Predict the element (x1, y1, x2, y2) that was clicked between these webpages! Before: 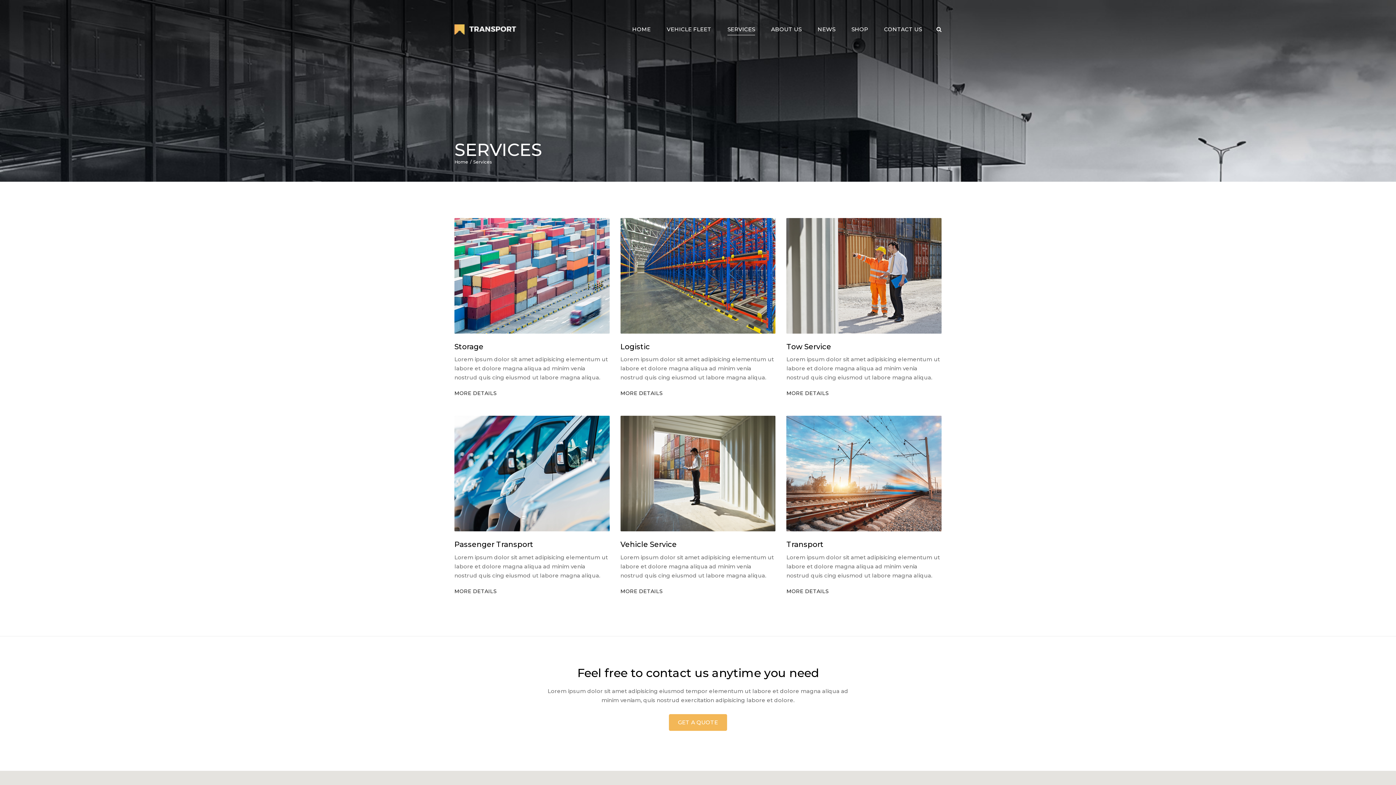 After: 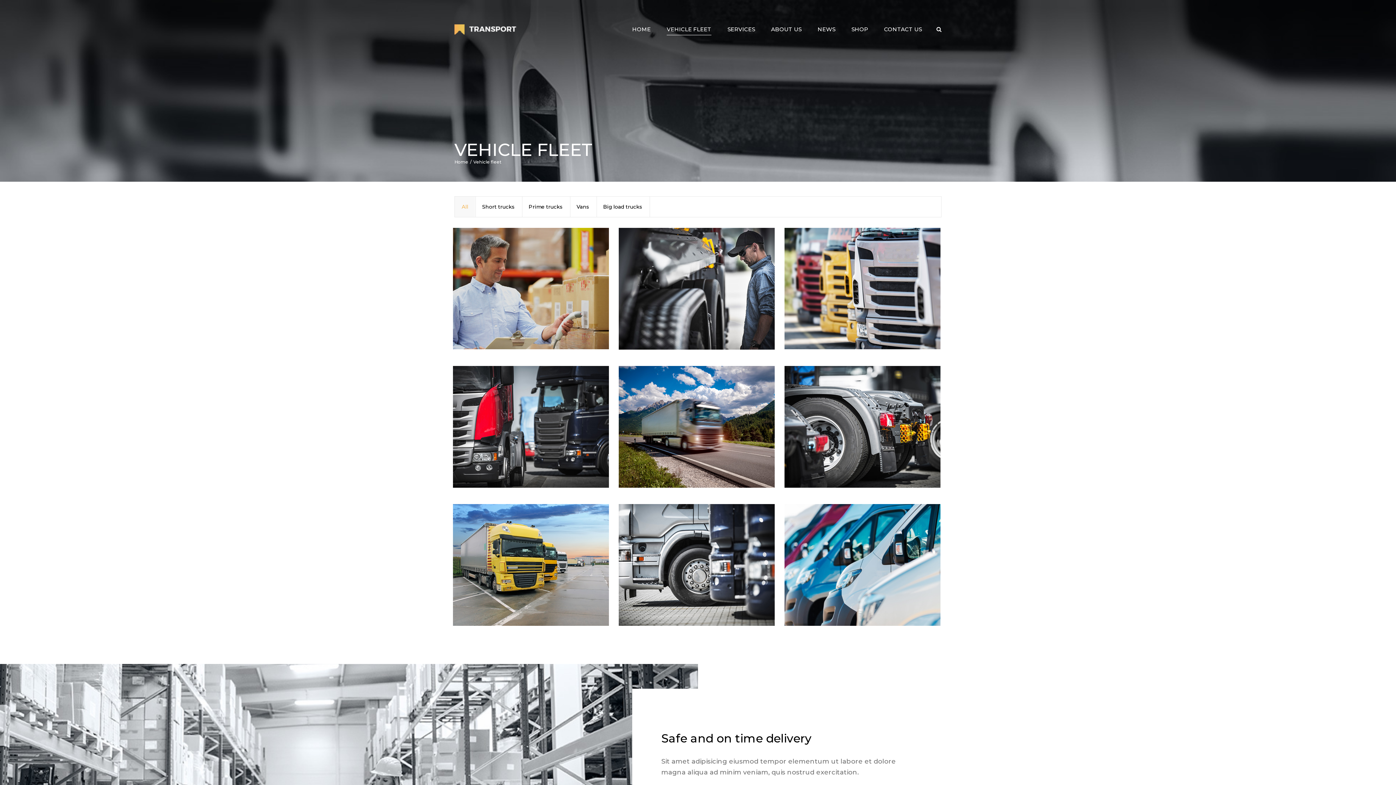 Action: label: VEHICLE FLEET bbox: (663, 21, 715, 37)